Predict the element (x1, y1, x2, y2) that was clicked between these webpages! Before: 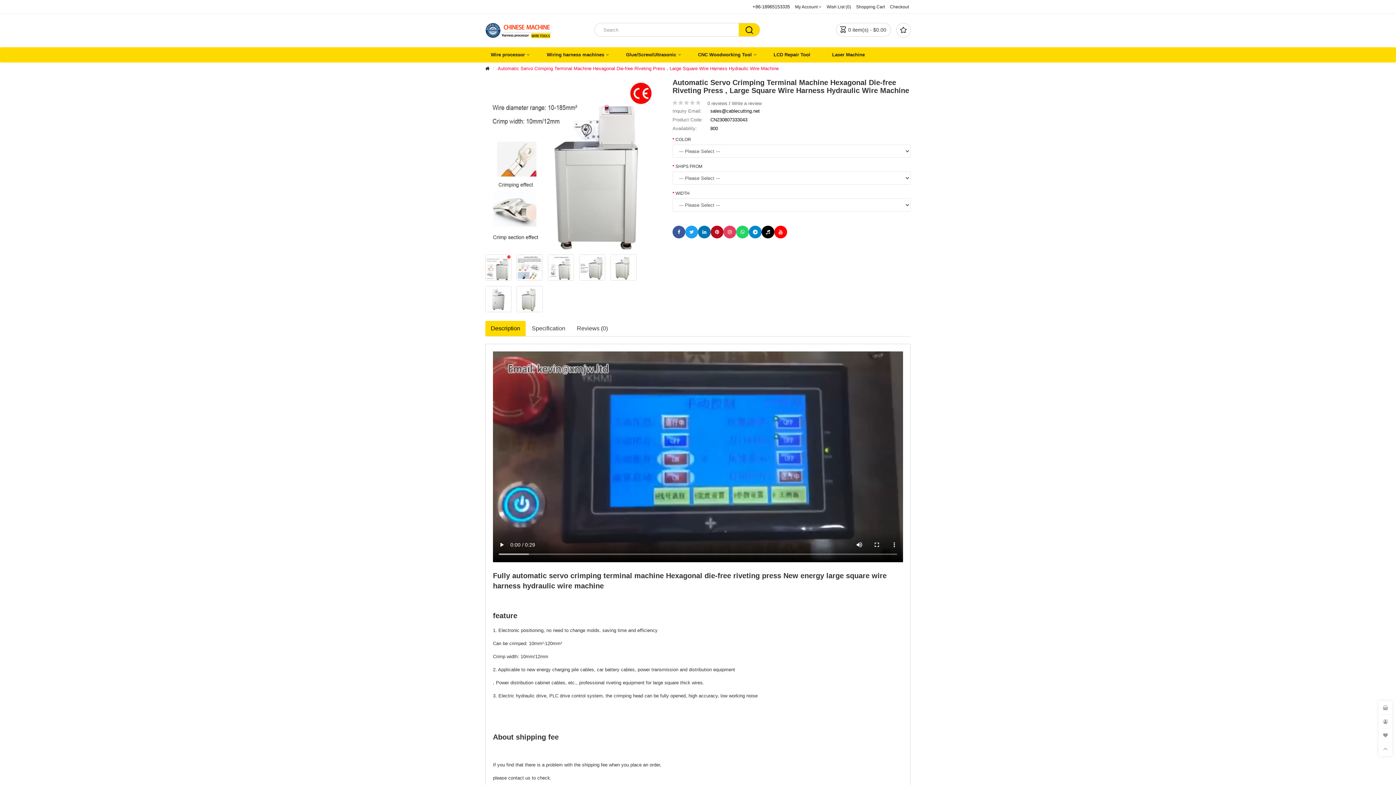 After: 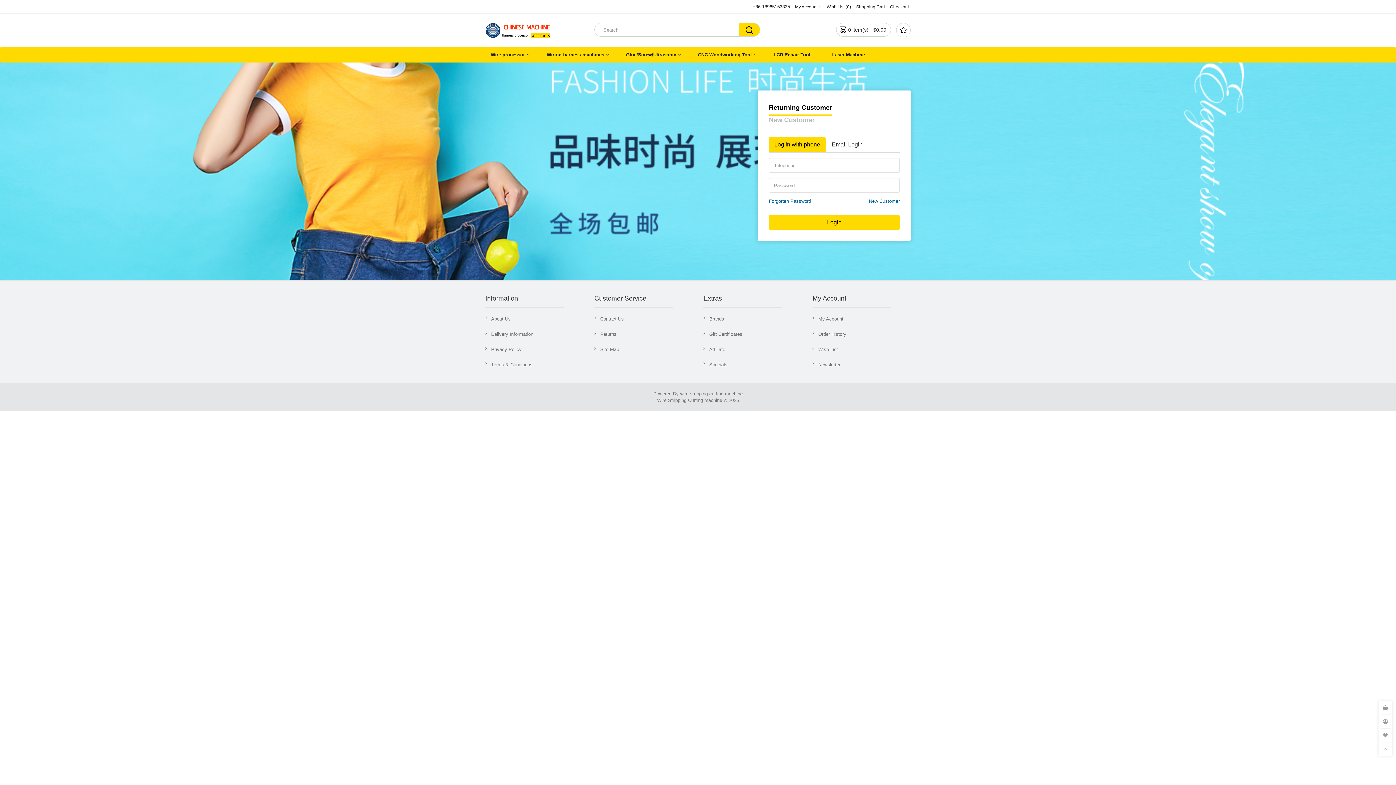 Action: bbox: (1378, 715, 1392, 729)